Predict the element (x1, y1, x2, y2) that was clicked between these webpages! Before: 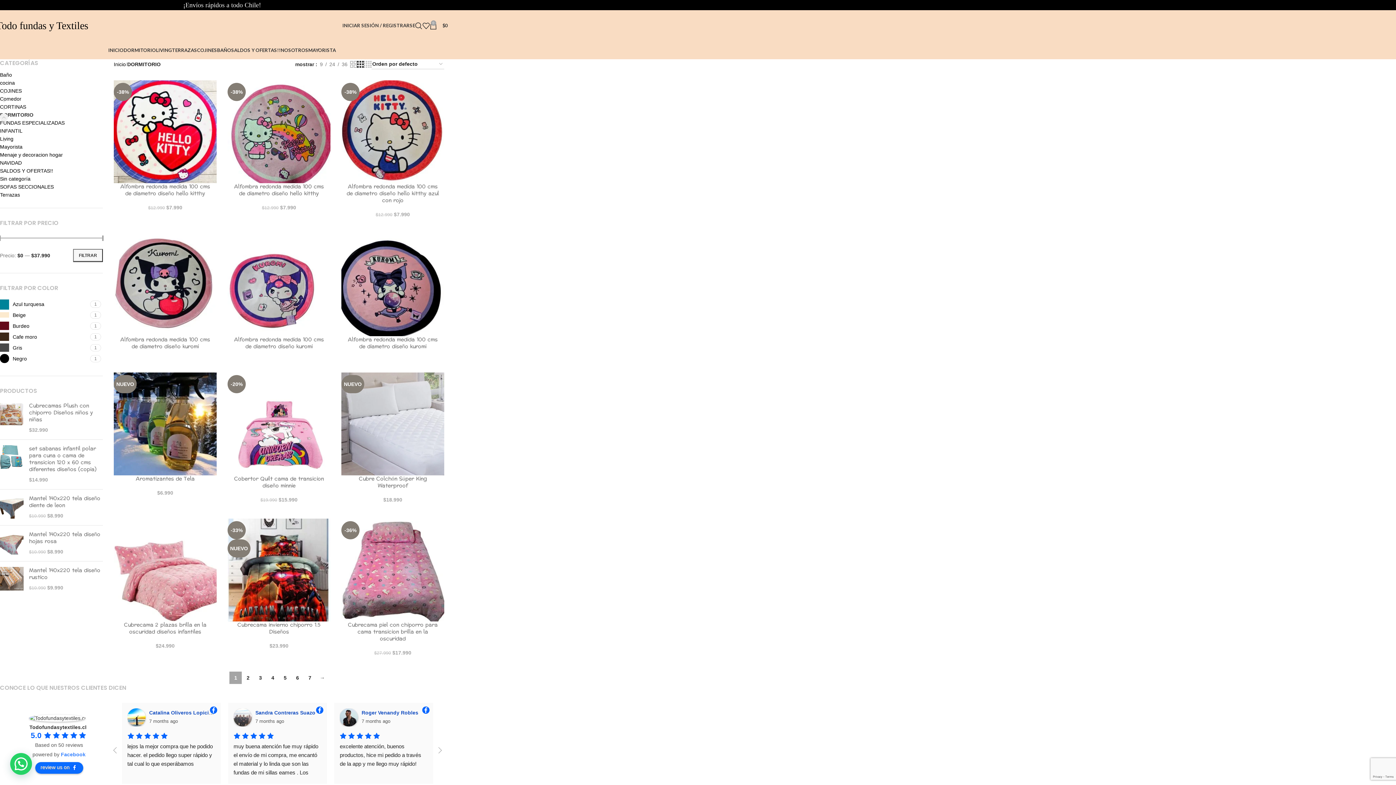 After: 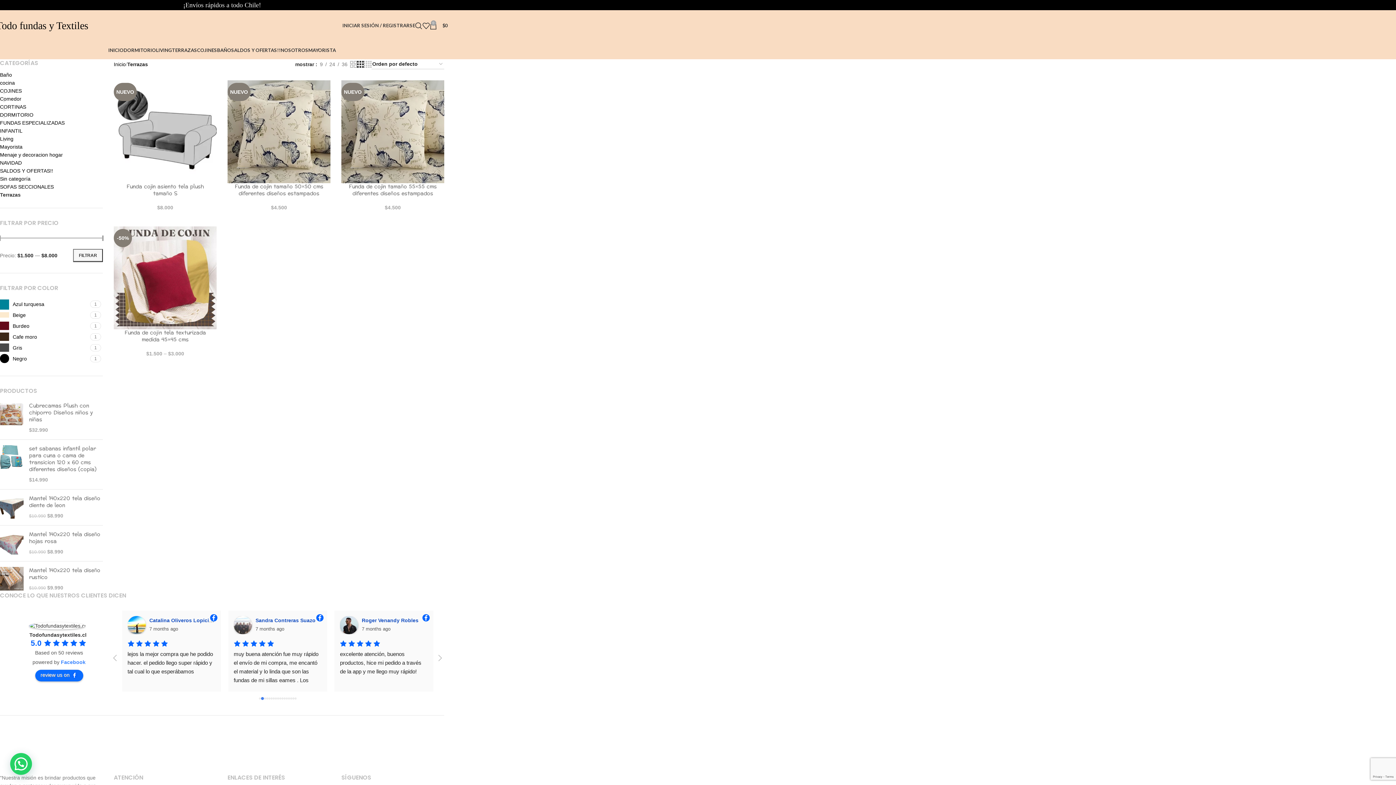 Action: bbox: (172, 42, 197, 57) label: TERRAZAS